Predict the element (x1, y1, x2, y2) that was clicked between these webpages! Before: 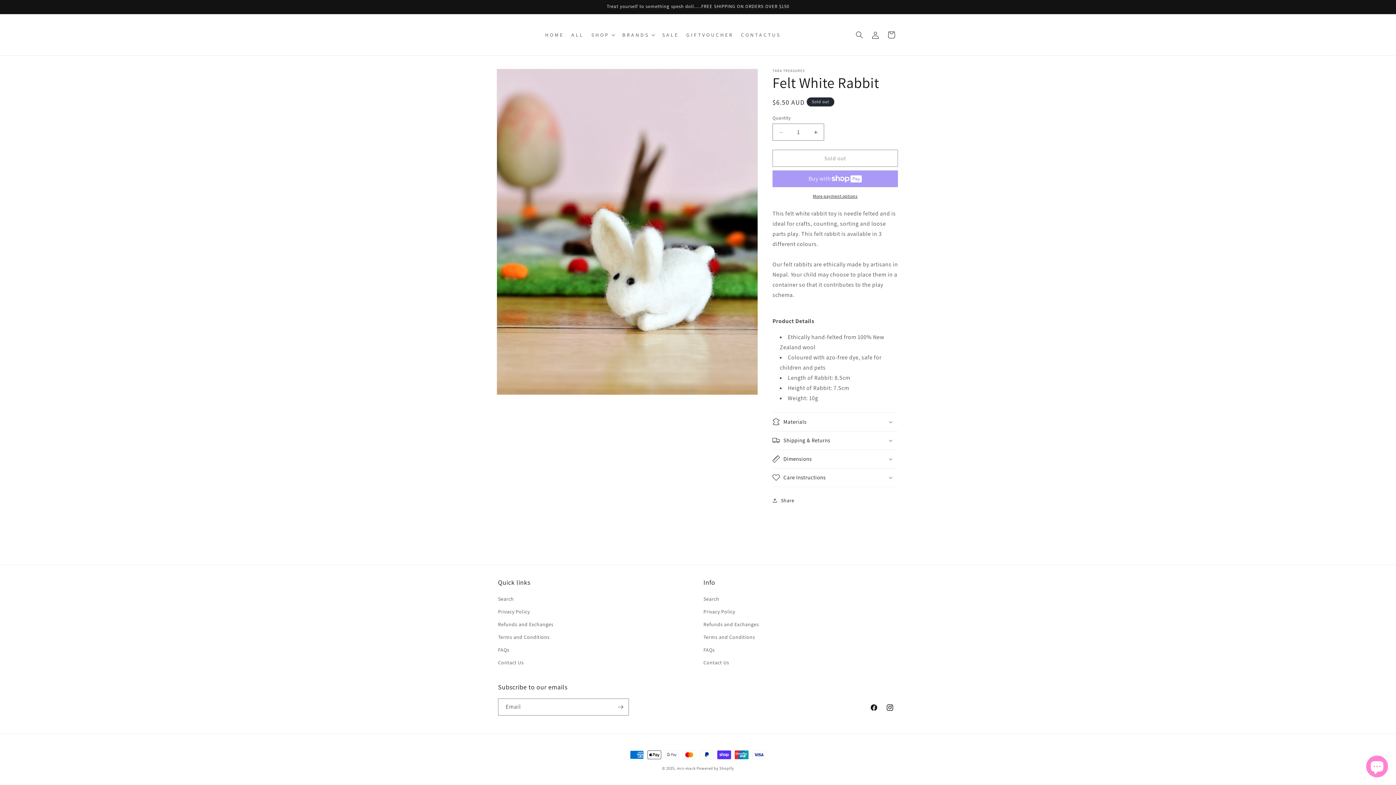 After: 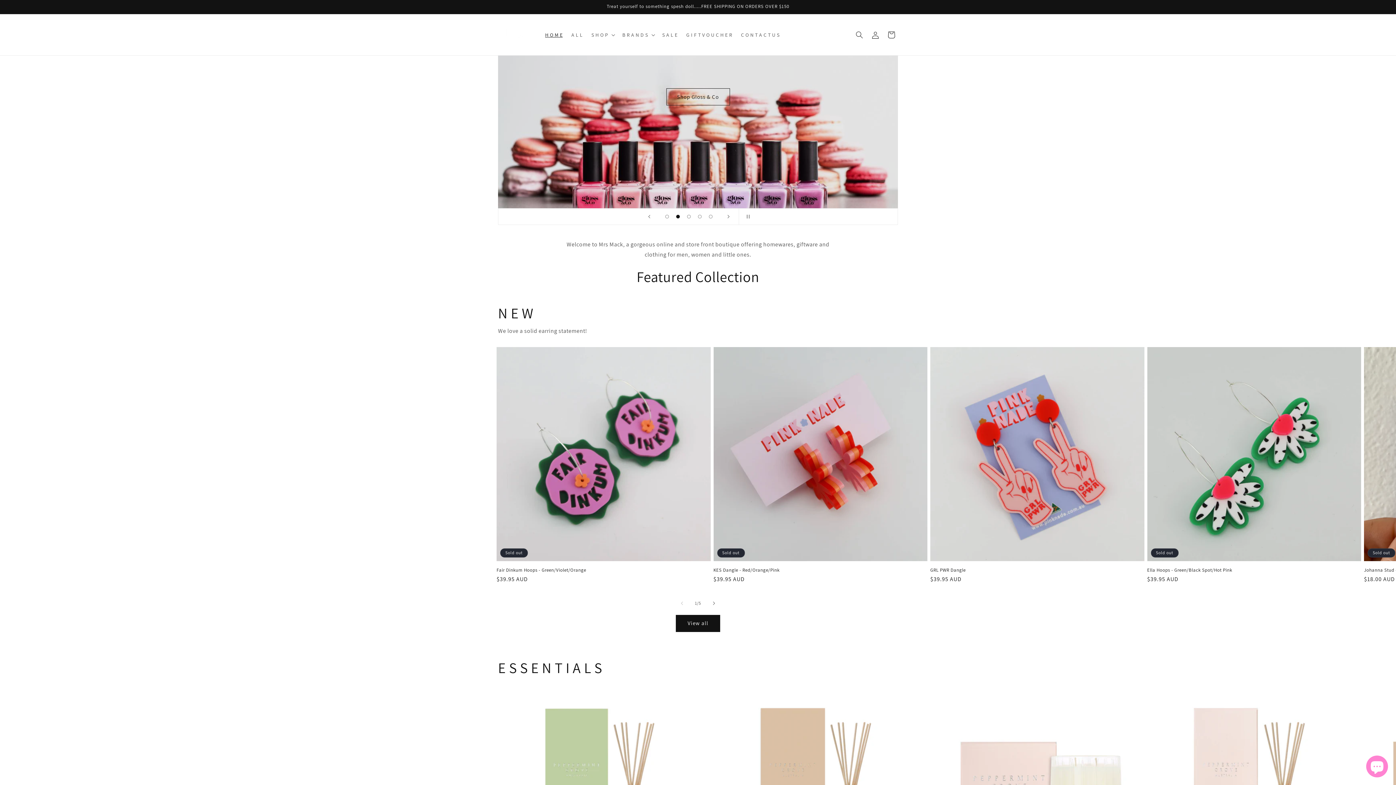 Action: bbox: (495, 15, 533, 53)